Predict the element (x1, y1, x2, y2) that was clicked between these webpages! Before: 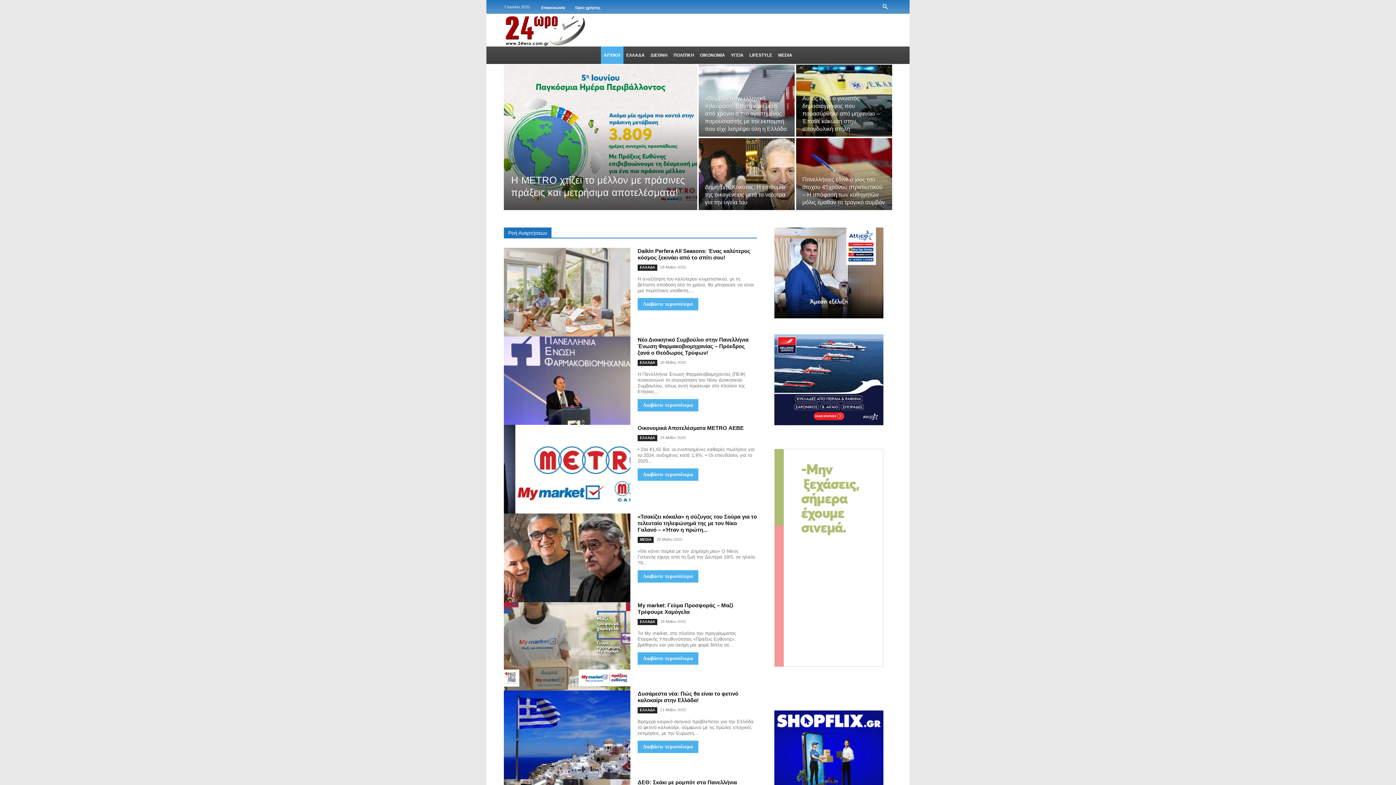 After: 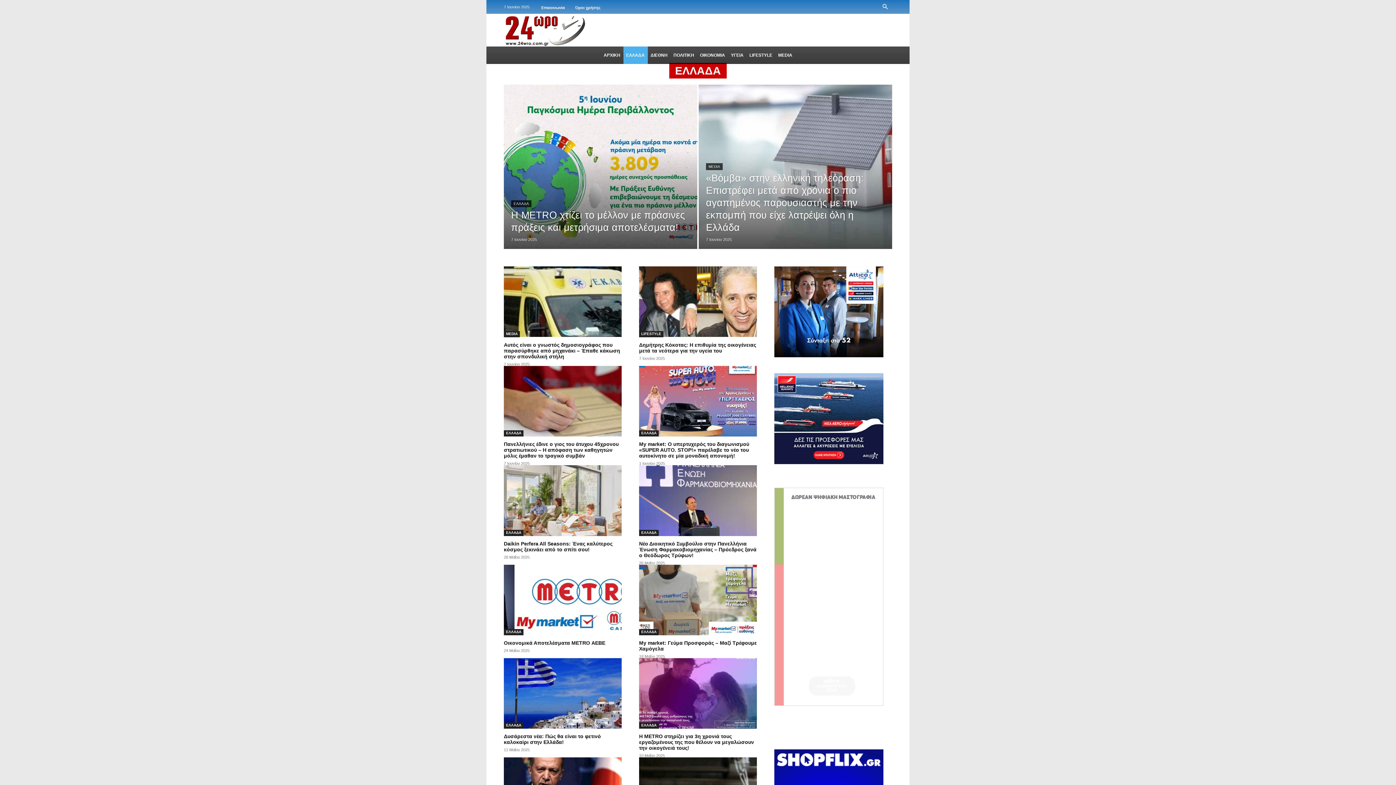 Action: label: ΕΛΛΑΔΑ bbox: (623, 46, 647, 64)